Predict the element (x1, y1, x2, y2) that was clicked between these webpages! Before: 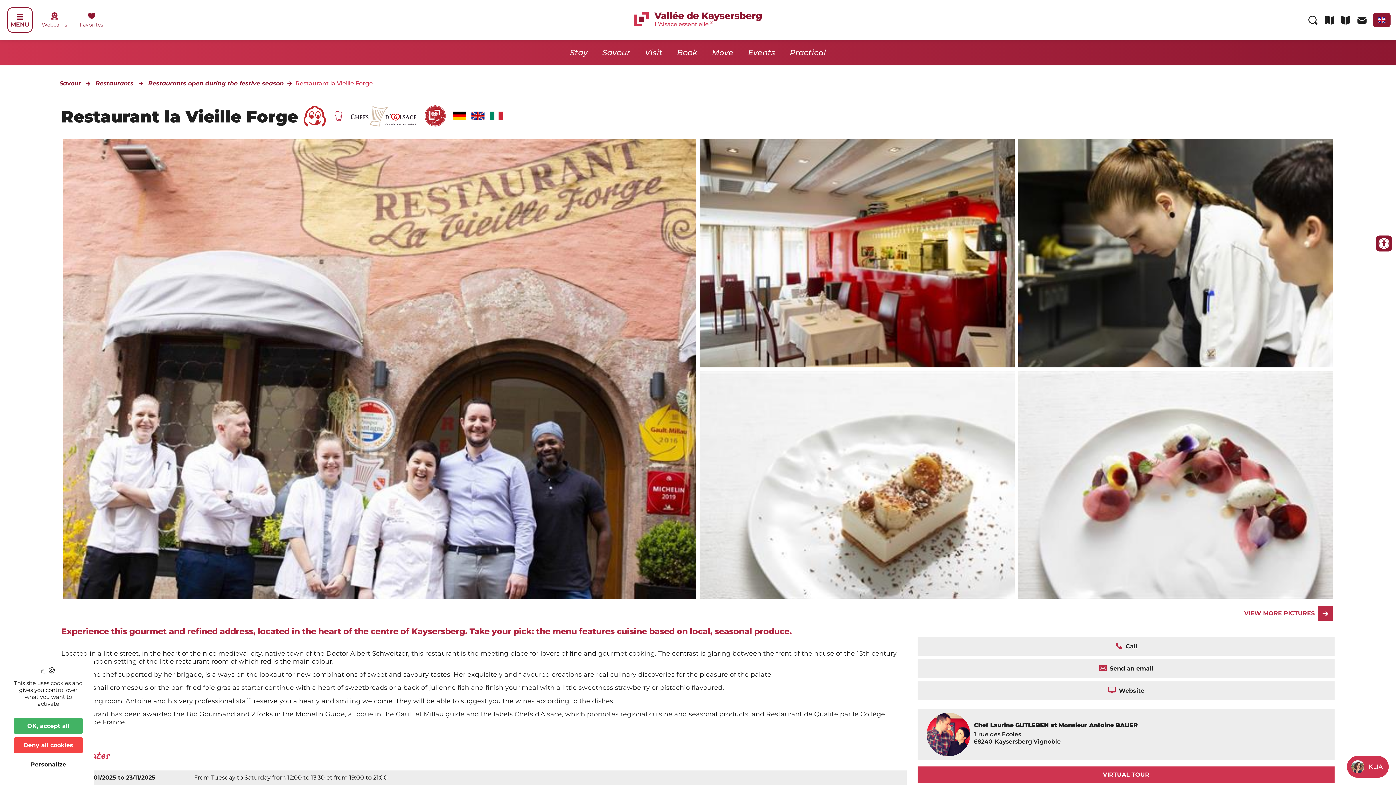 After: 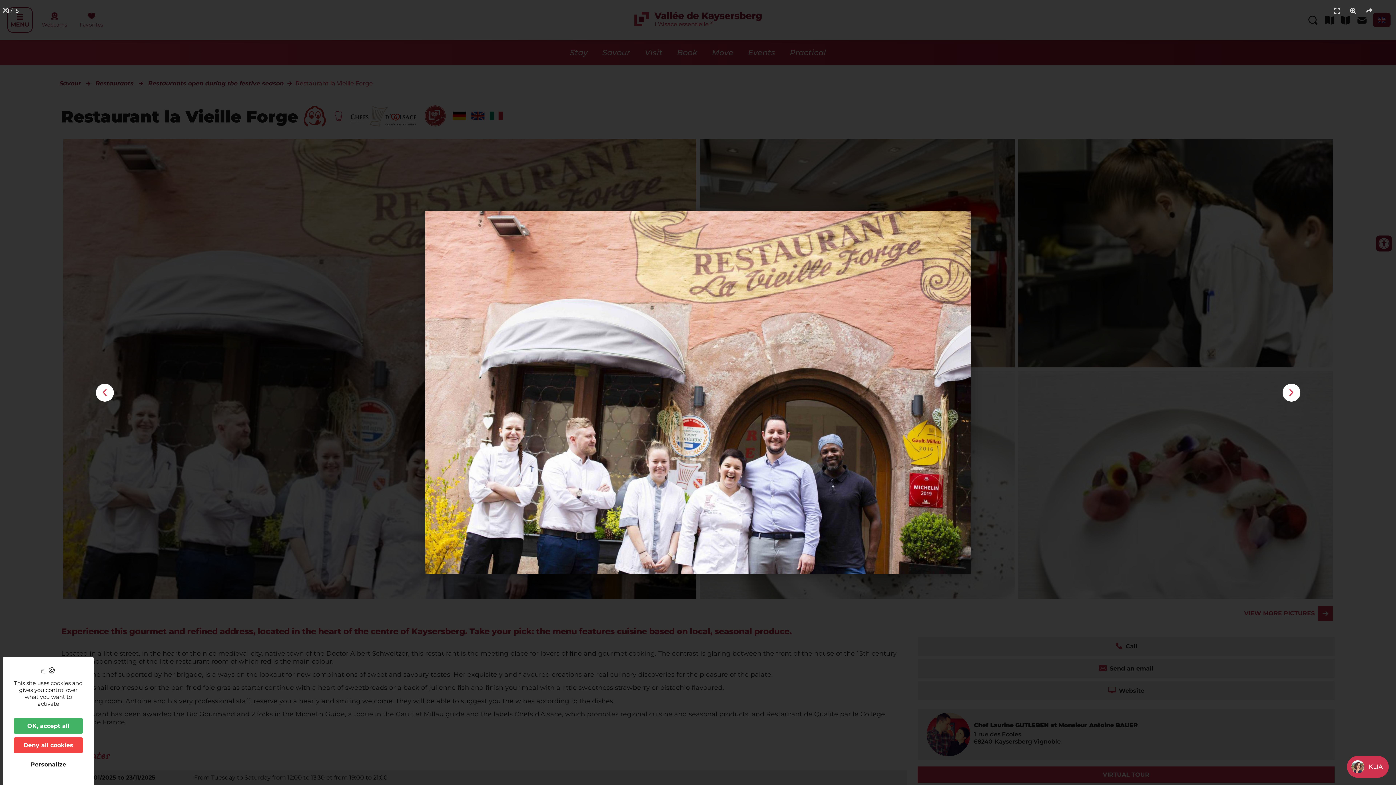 Action: label: VIEW MORE PICTURES bbox: (1242, 606, 1335, 621)